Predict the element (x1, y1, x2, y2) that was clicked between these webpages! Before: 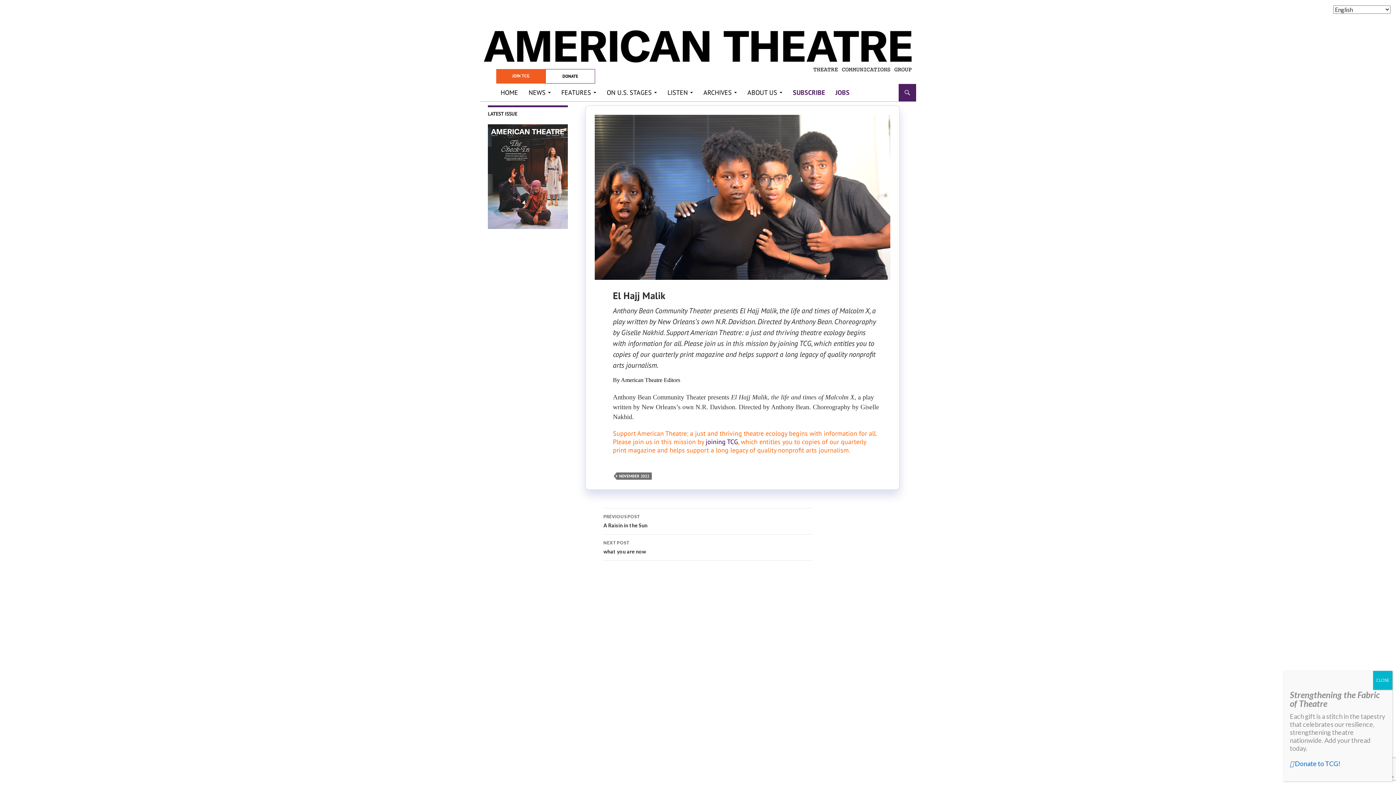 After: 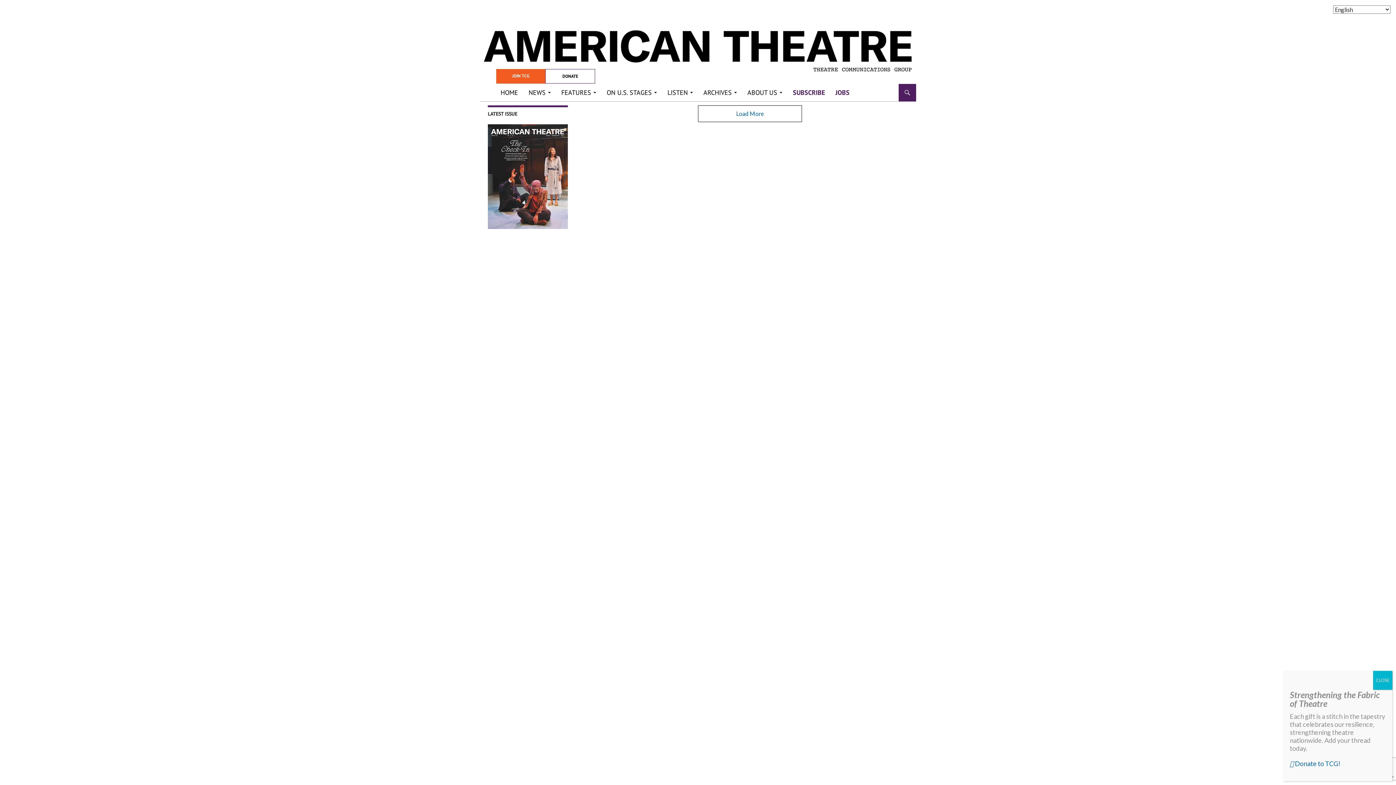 Action: bbox: (616, 472, 652, 480) label: NOVEMBER 2022